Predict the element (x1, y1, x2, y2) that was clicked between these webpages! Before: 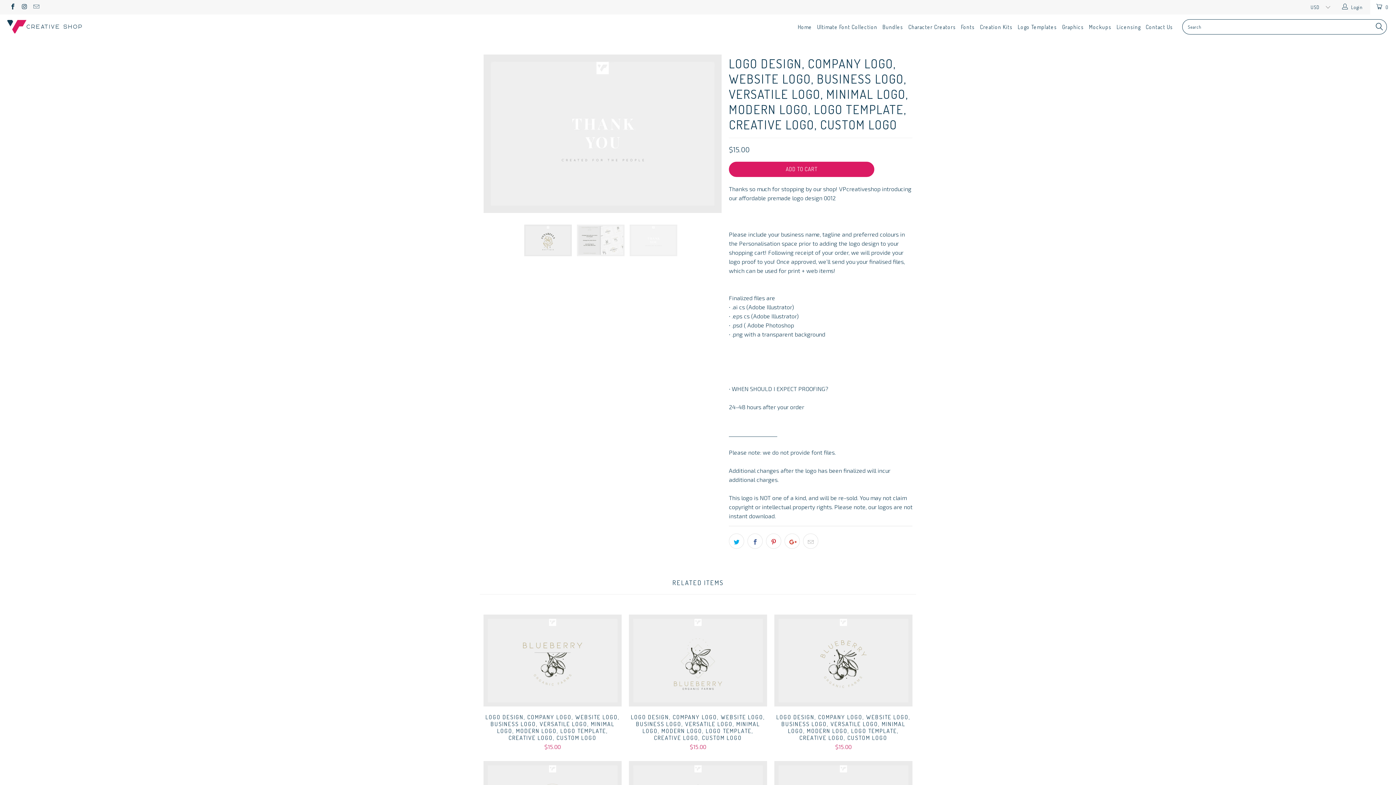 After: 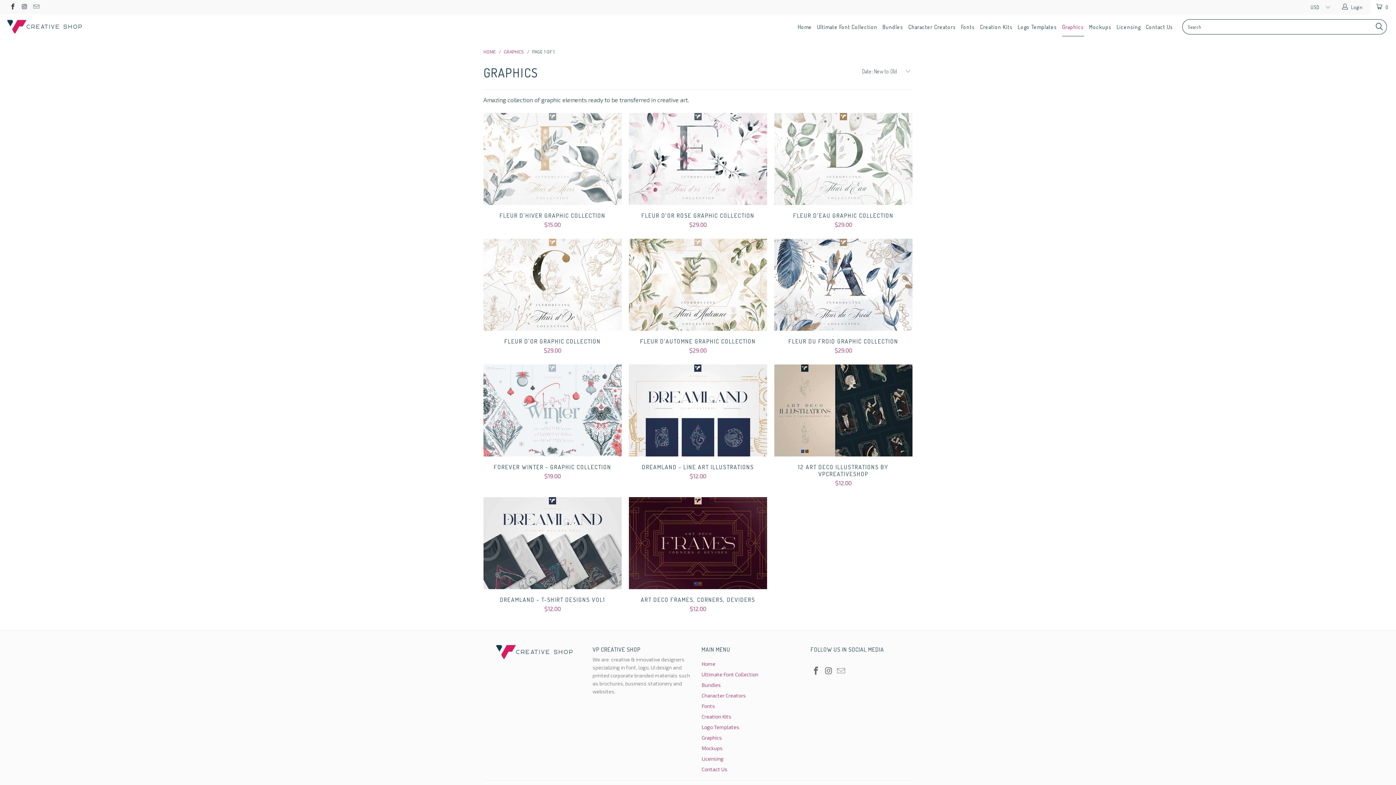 Action: label: Graphics bbox: (1062, 18, 1084, 36)